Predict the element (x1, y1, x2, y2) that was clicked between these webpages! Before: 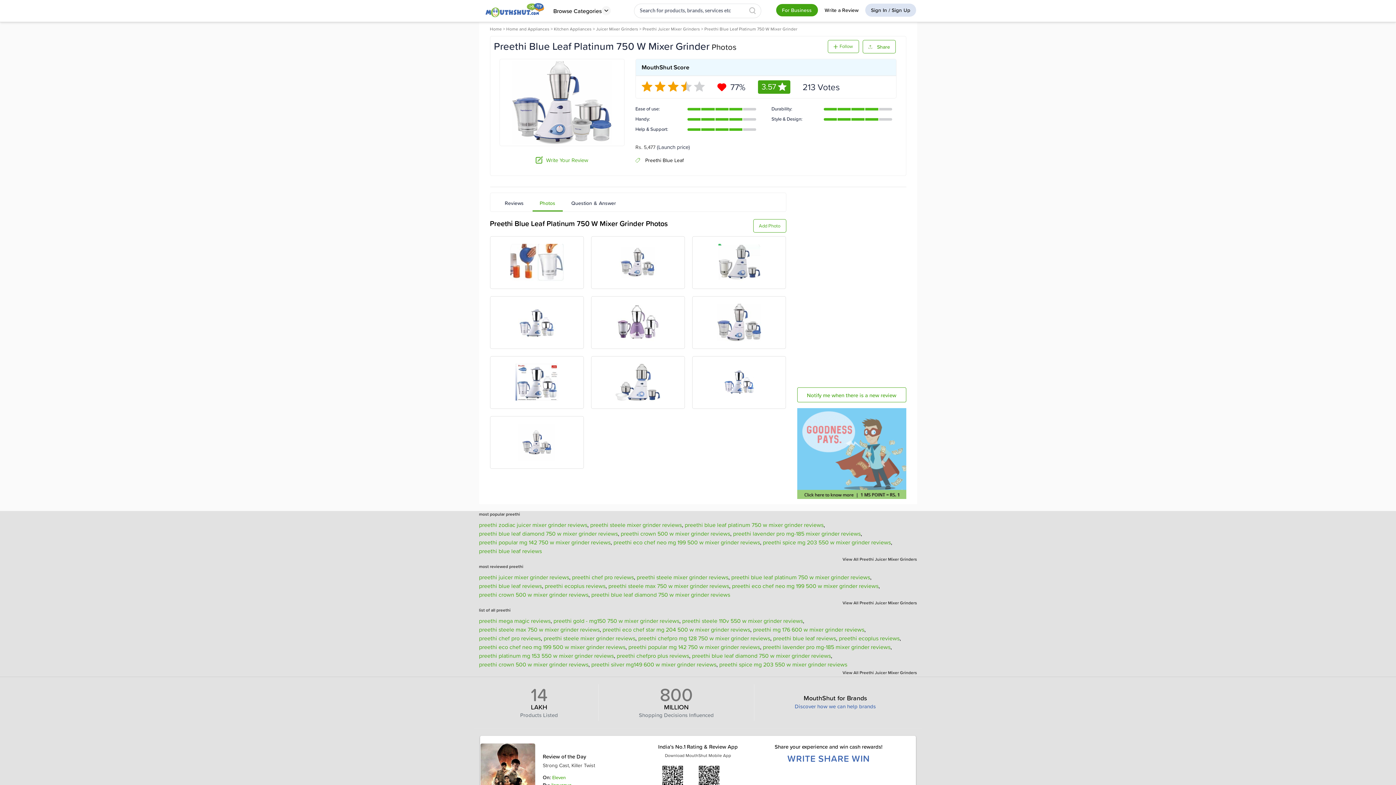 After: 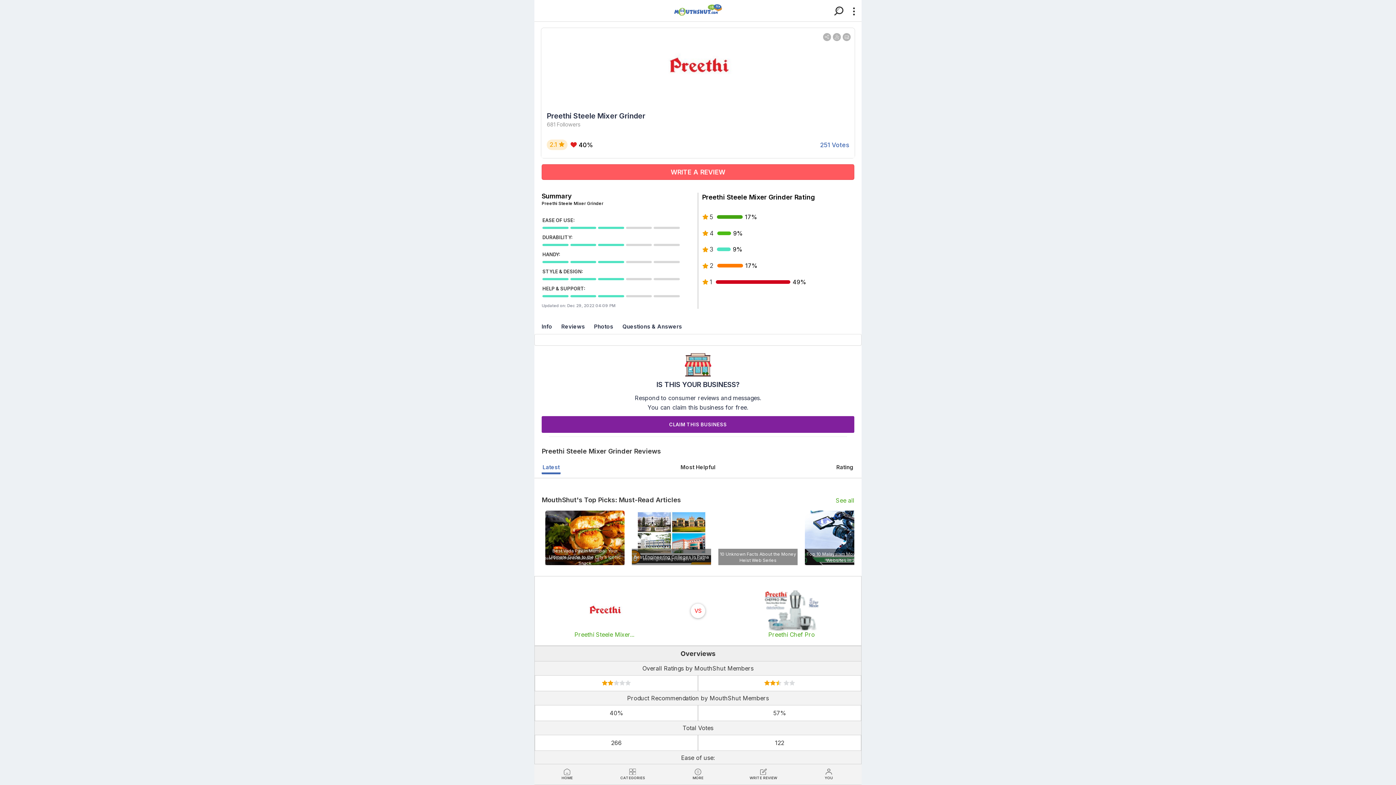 Action: label: preethi steele mixer grinder reviews bbox: (543, 634, 635, 642)